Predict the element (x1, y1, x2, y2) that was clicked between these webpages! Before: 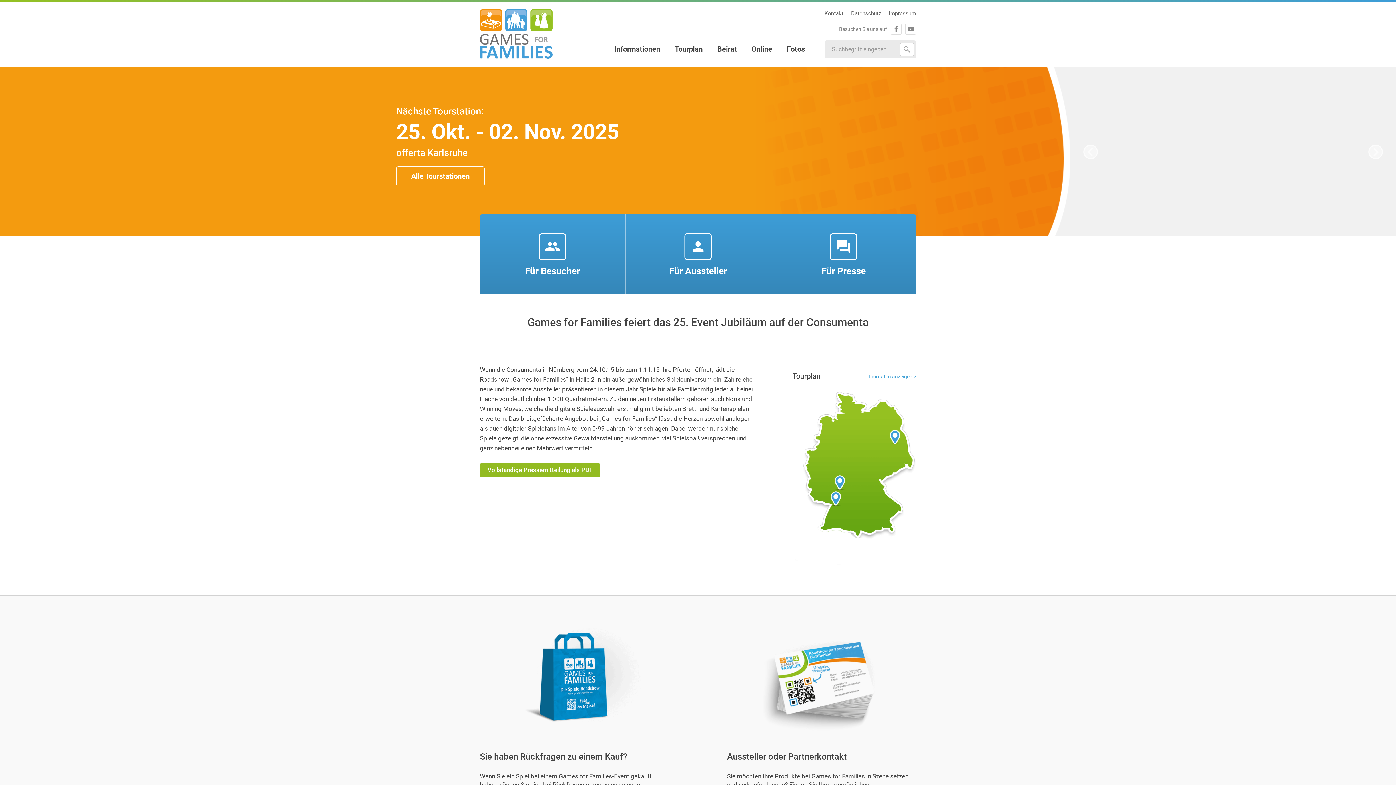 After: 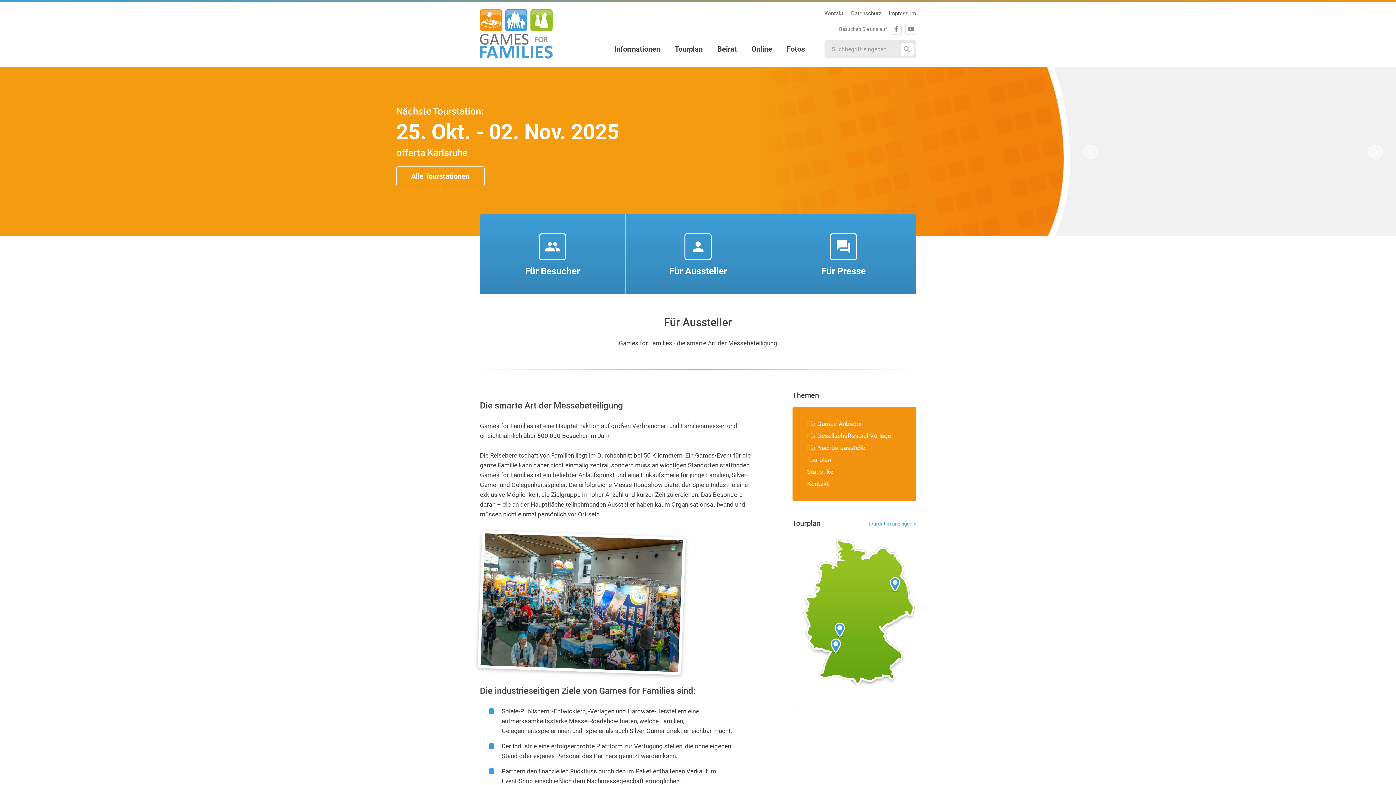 Action: label: person
Für Aussteller bbox: (625, 214, 770, 294)